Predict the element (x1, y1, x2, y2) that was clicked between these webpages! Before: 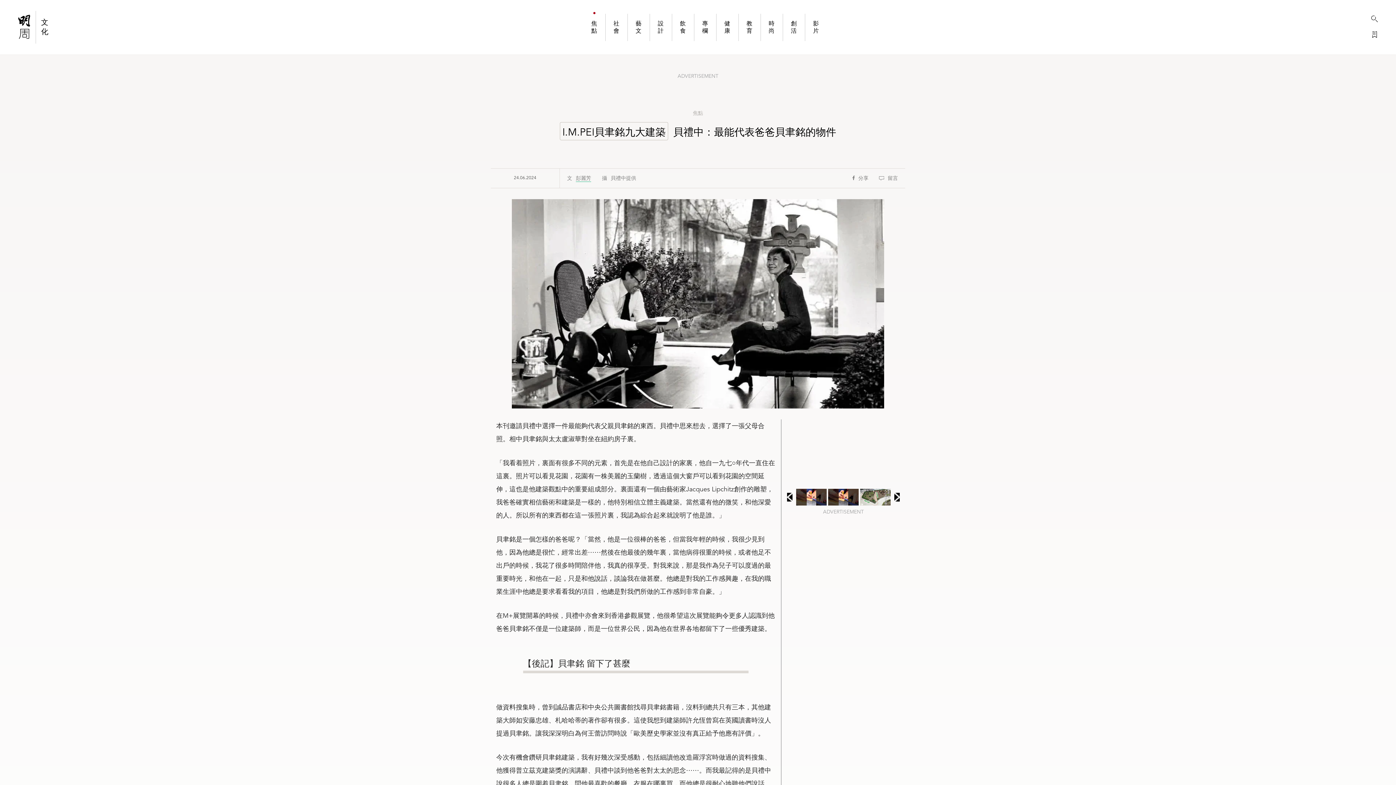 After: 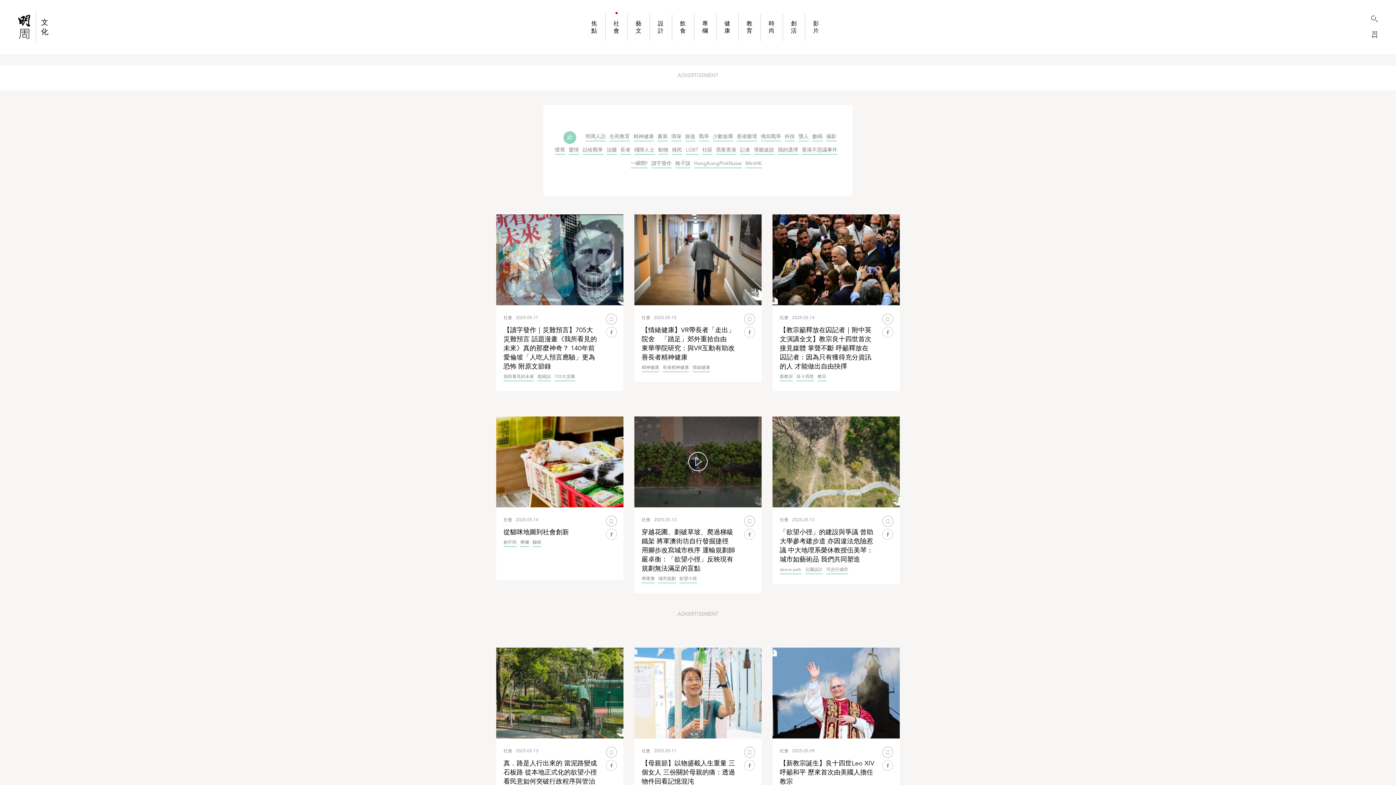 Action: label: 社會 bbox: (605, 20, 627, 34)